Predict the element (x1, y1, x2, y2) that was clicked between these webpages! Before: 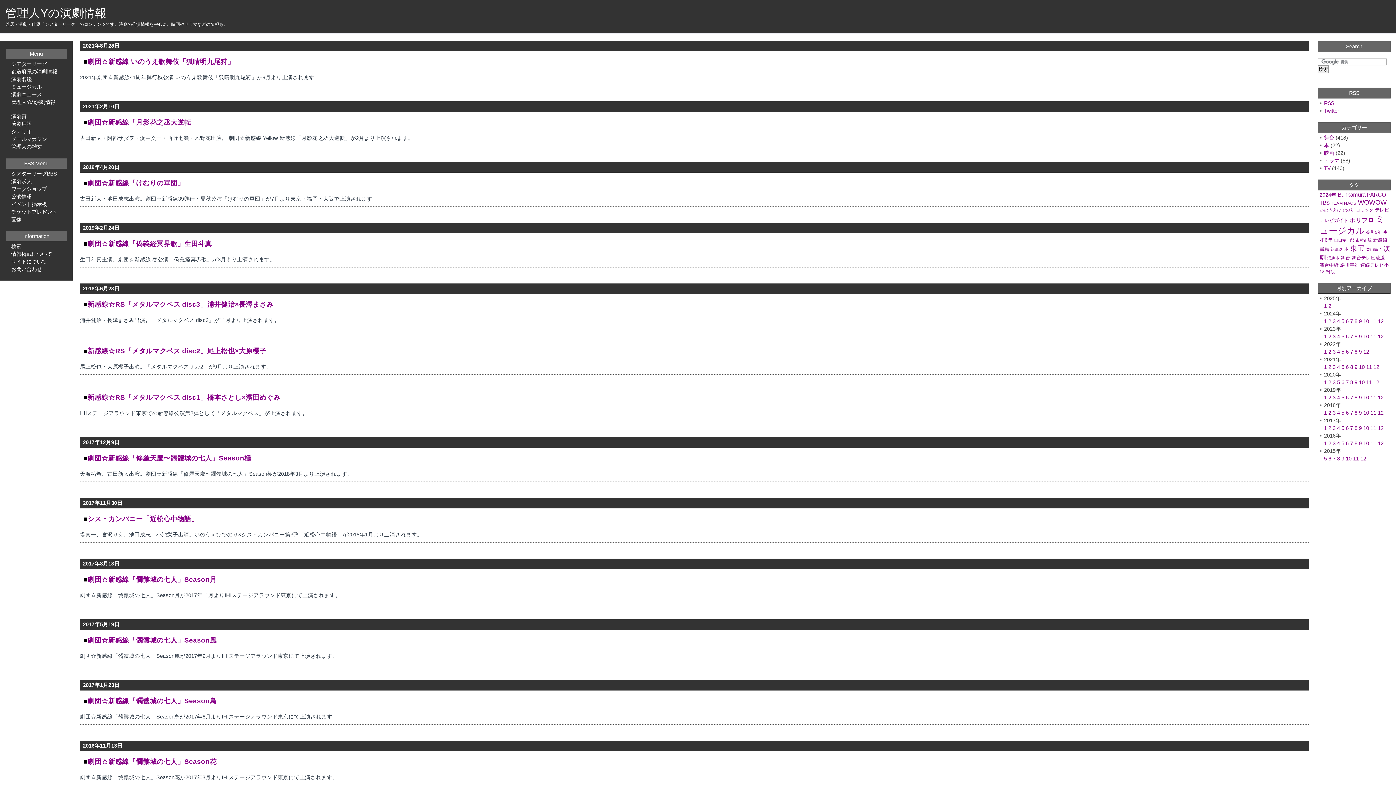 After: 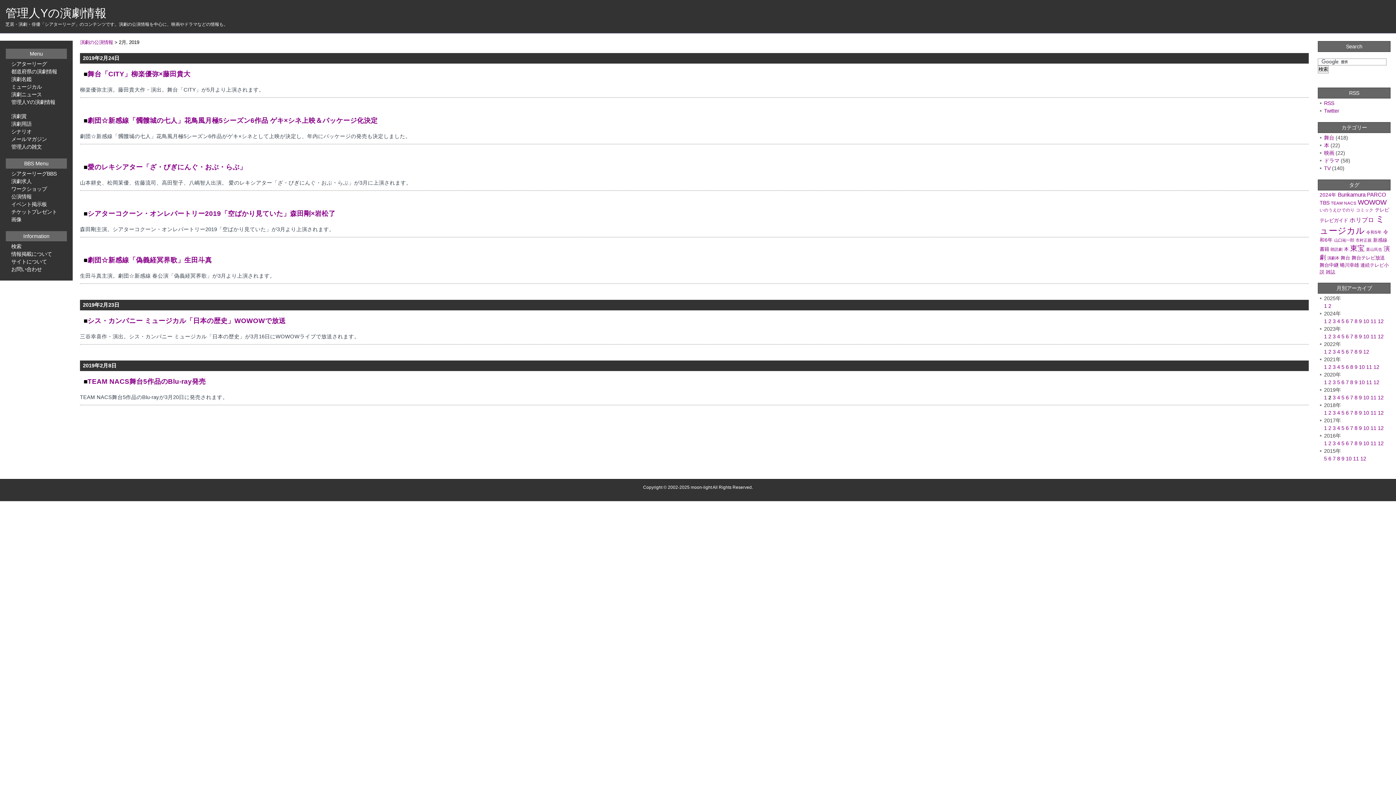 Action: bbox: (1328, 394, 1331, 400) label: 2